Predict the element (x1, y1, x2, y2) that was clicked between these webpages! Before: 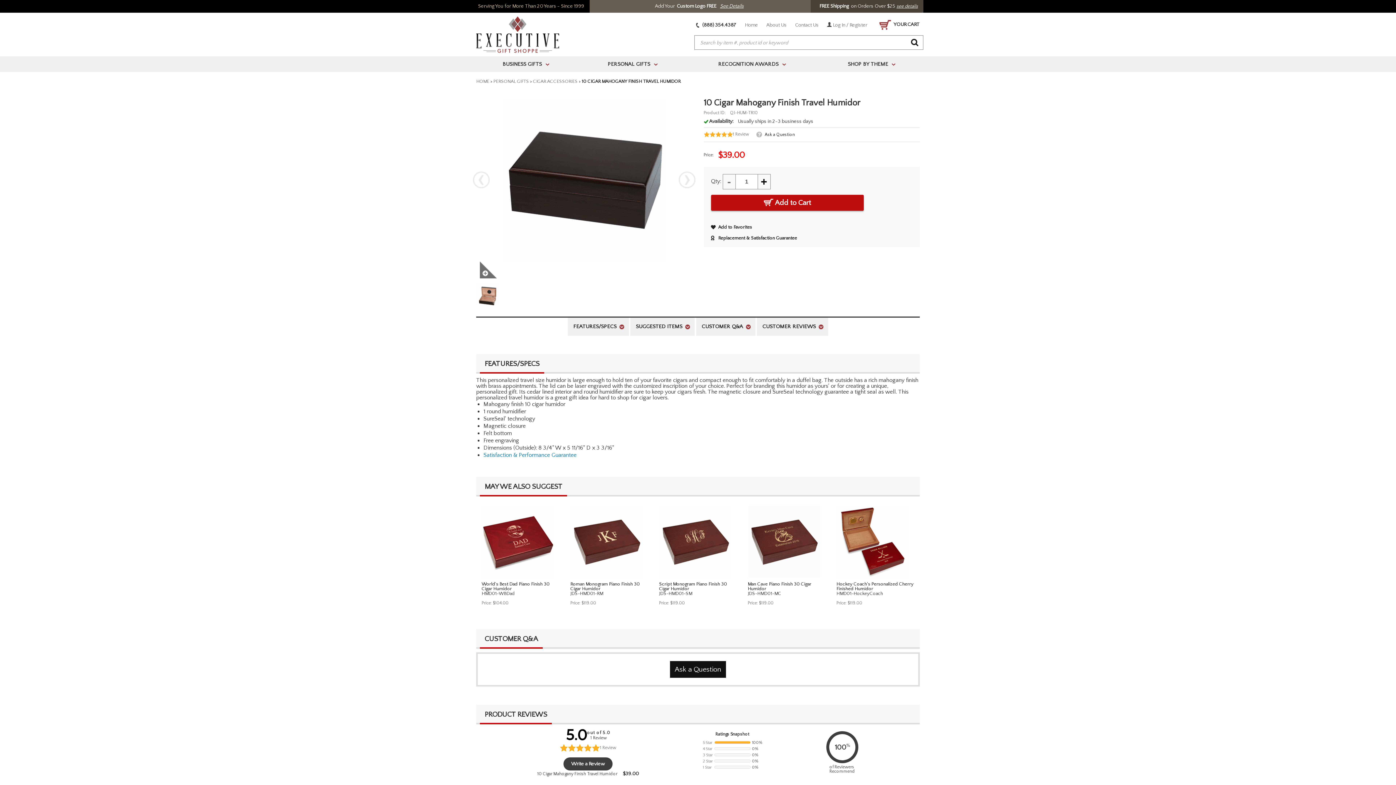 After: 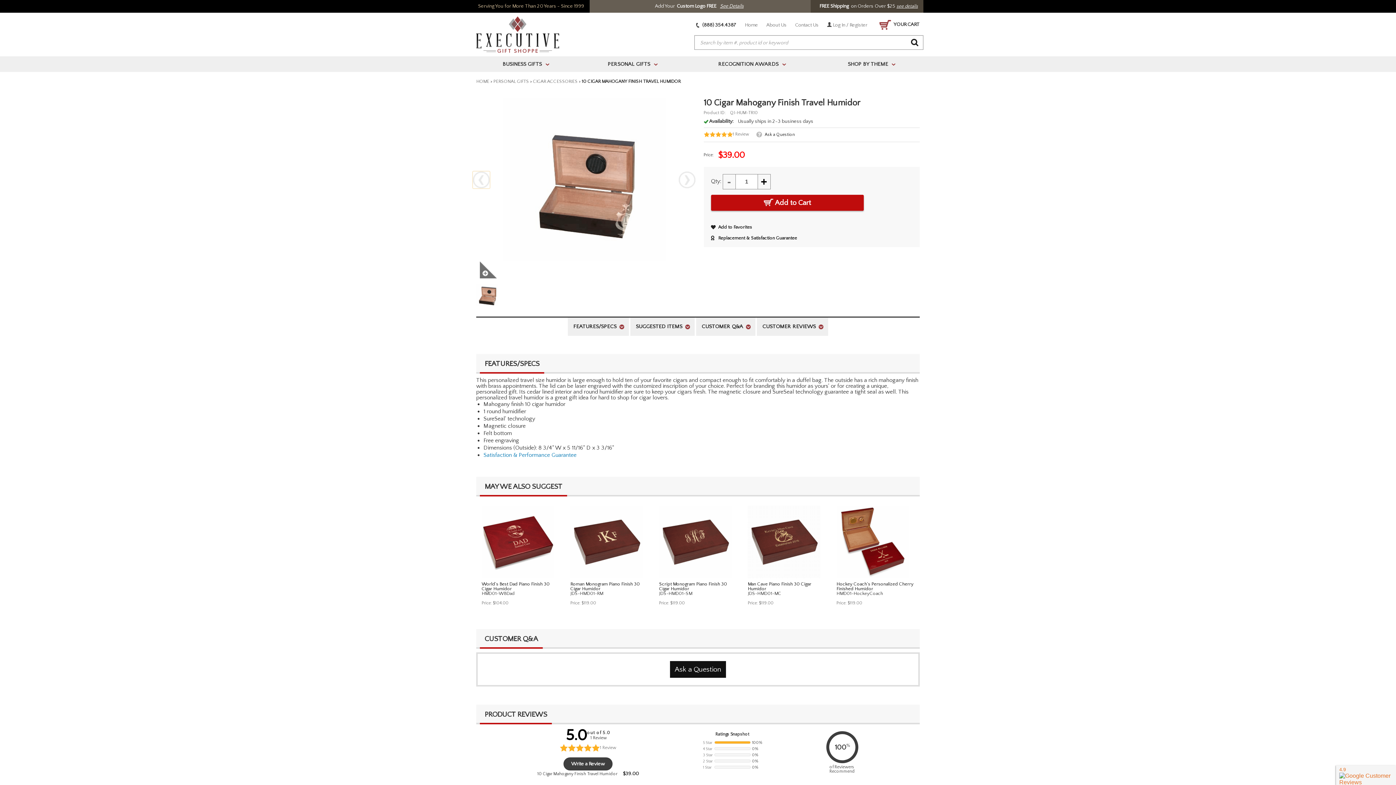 Action: bbox: (472, 171, 490, 188) label: previous